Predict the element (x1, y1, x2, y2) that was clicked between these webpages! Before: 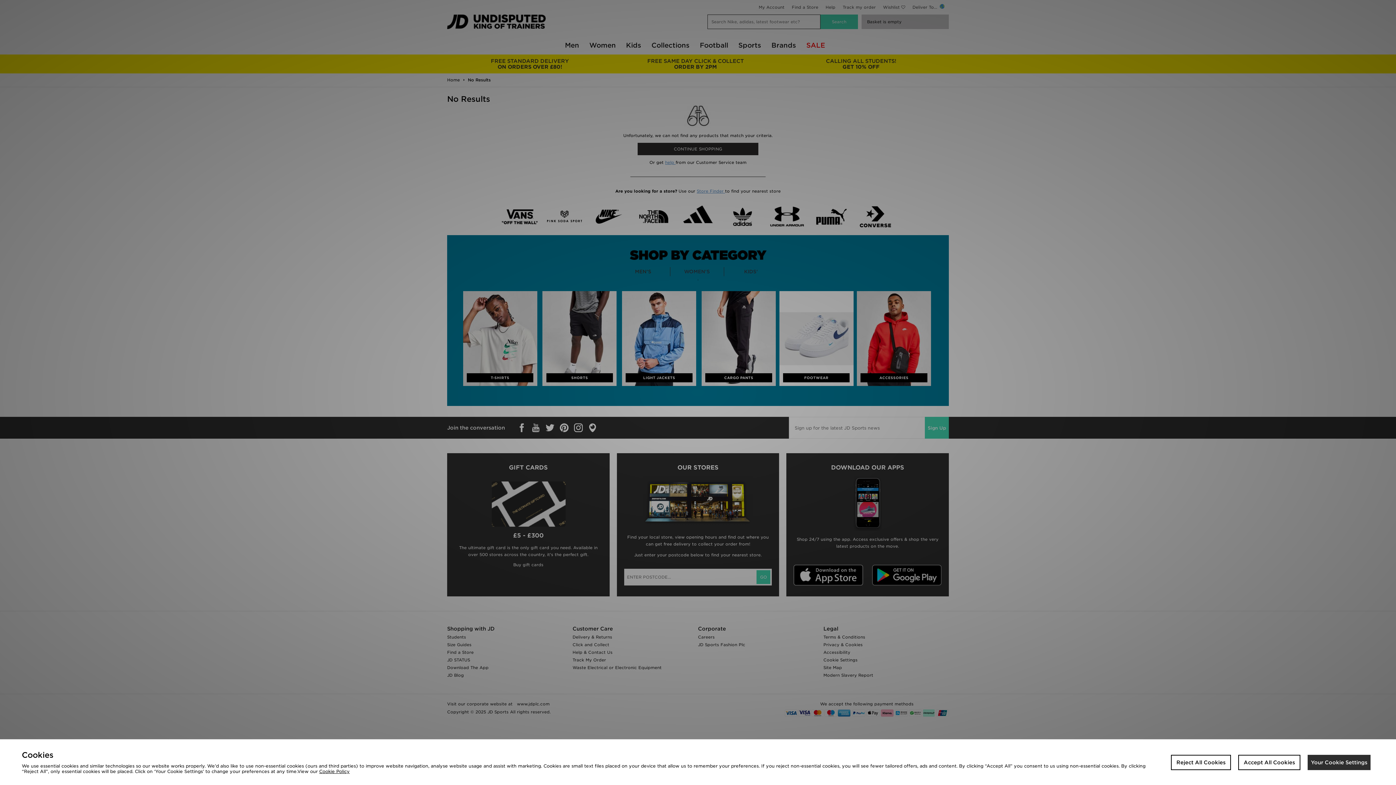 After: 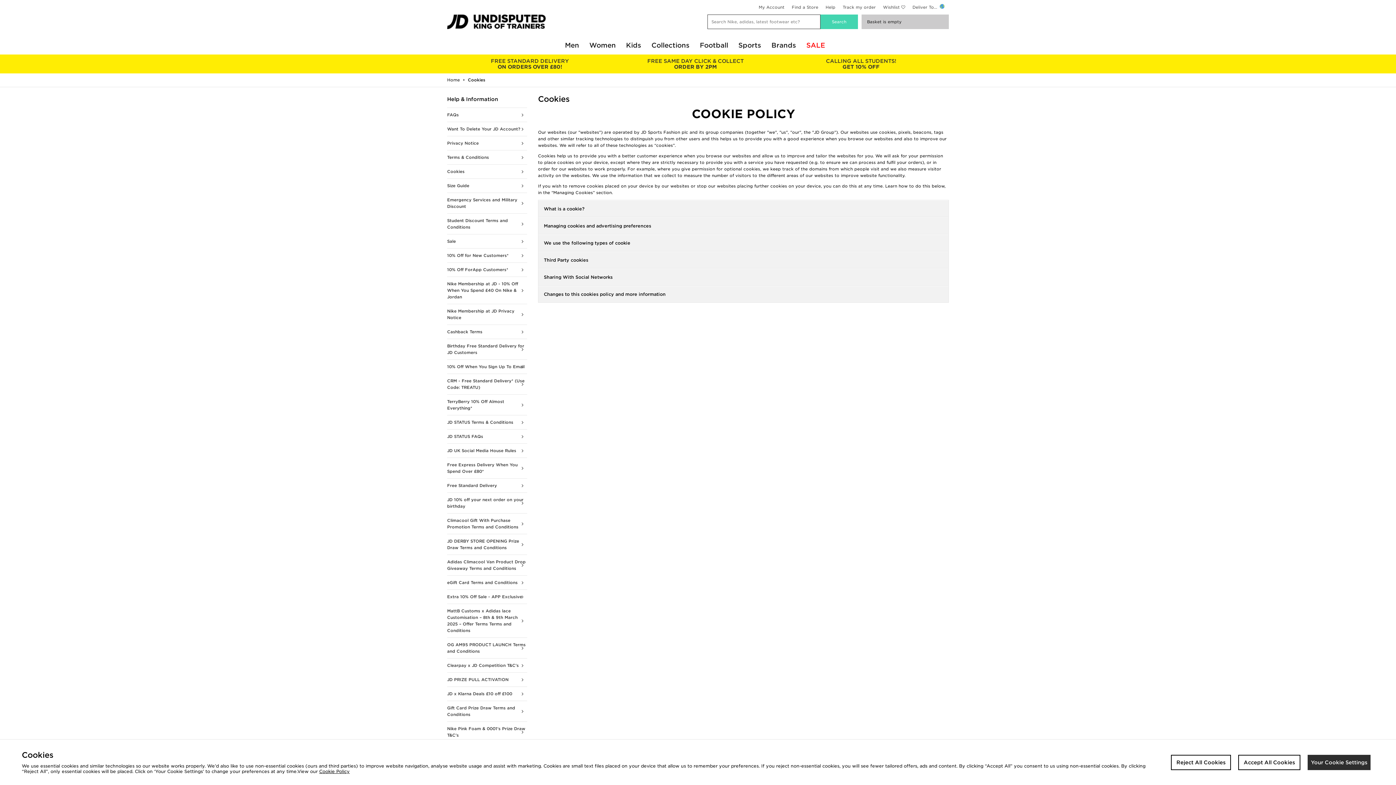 Action: bbox: (319, 769, 349, 774) label: Cookie Policy